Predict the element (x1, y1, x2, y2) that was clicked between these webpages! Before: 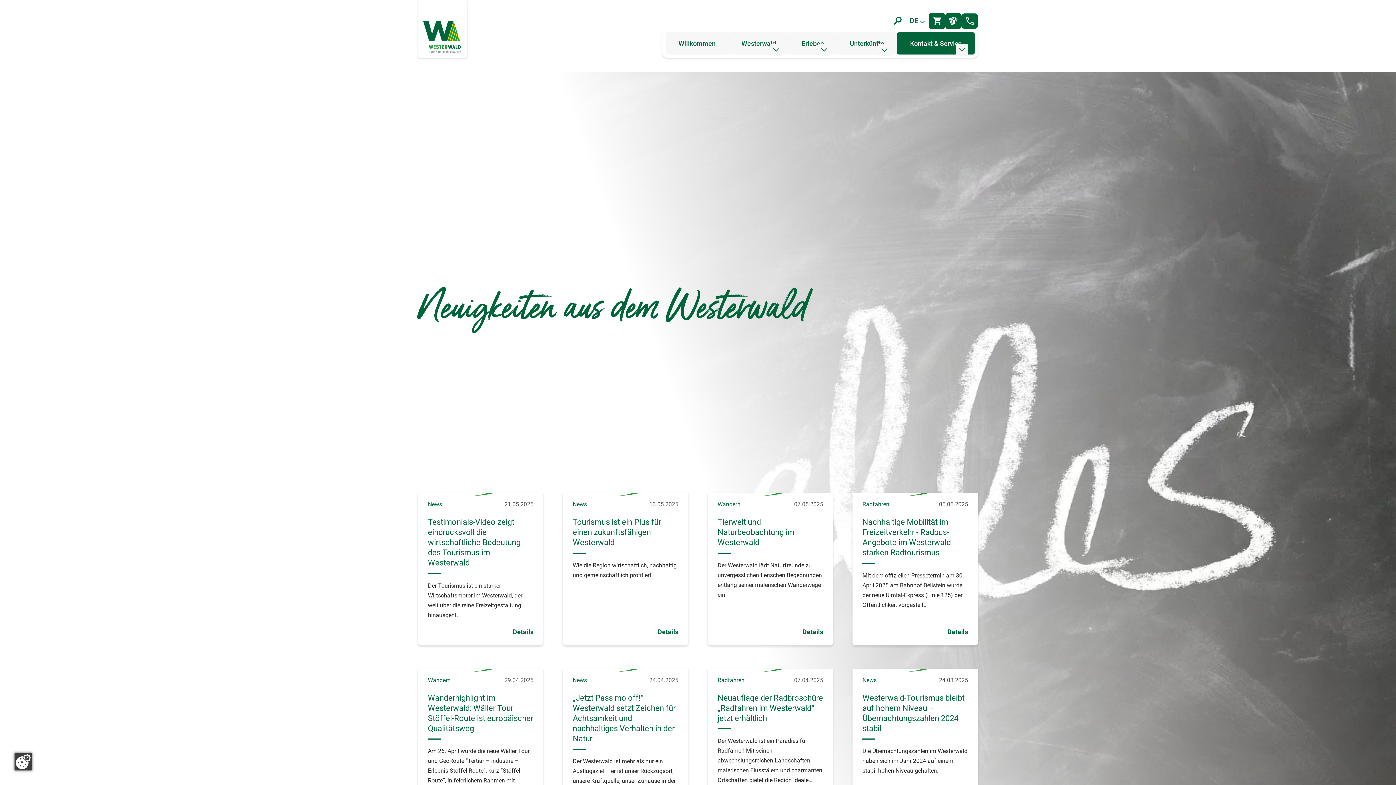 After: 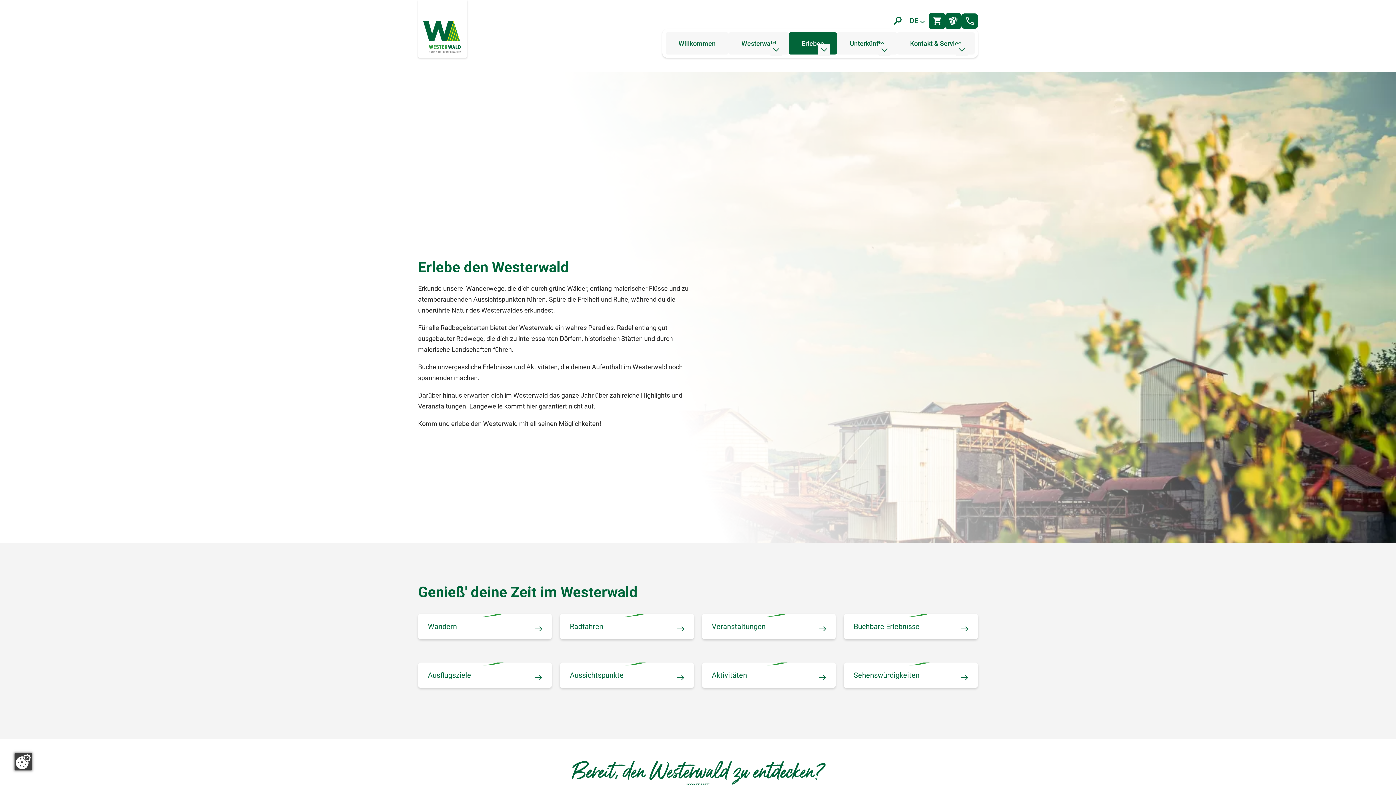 Action: bbox: (789, 32, 837, 54) label: Erleben